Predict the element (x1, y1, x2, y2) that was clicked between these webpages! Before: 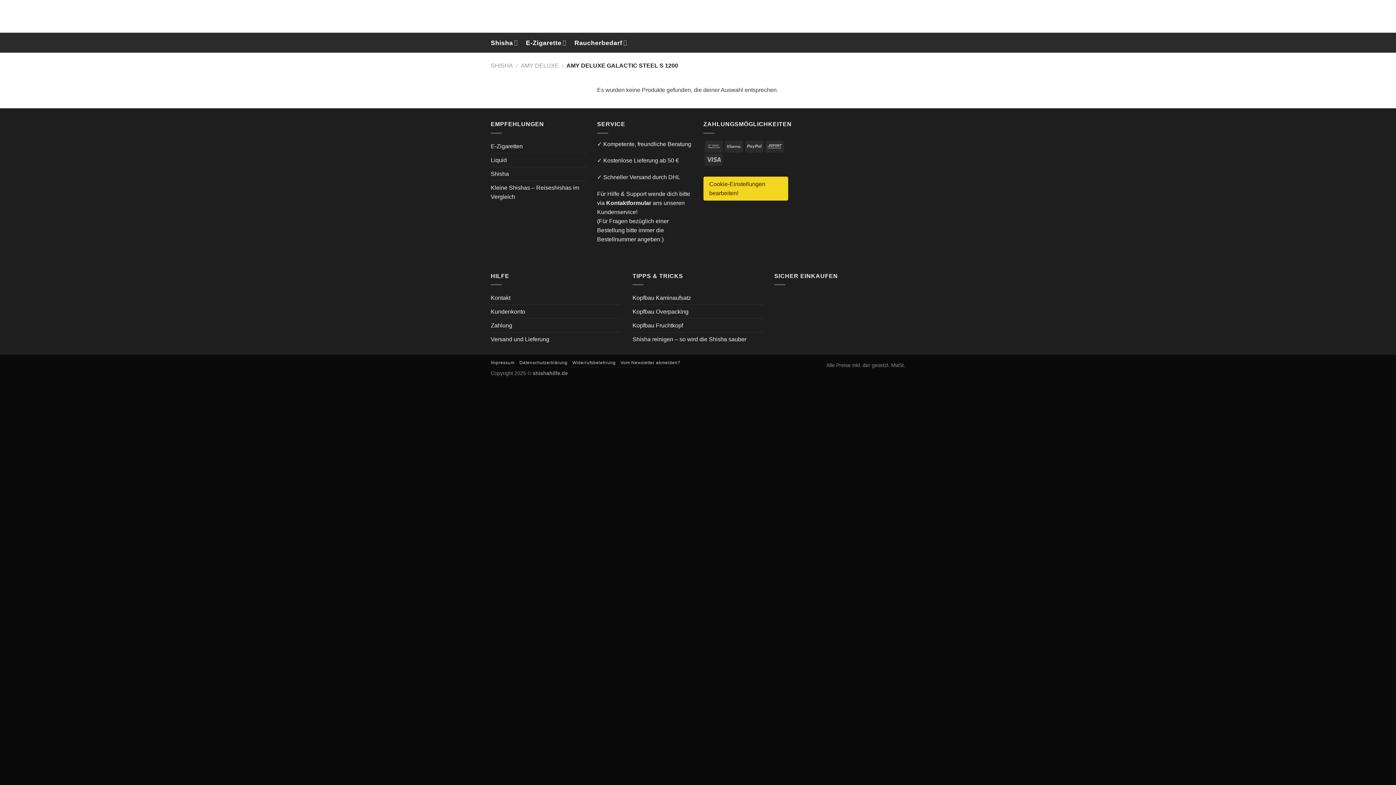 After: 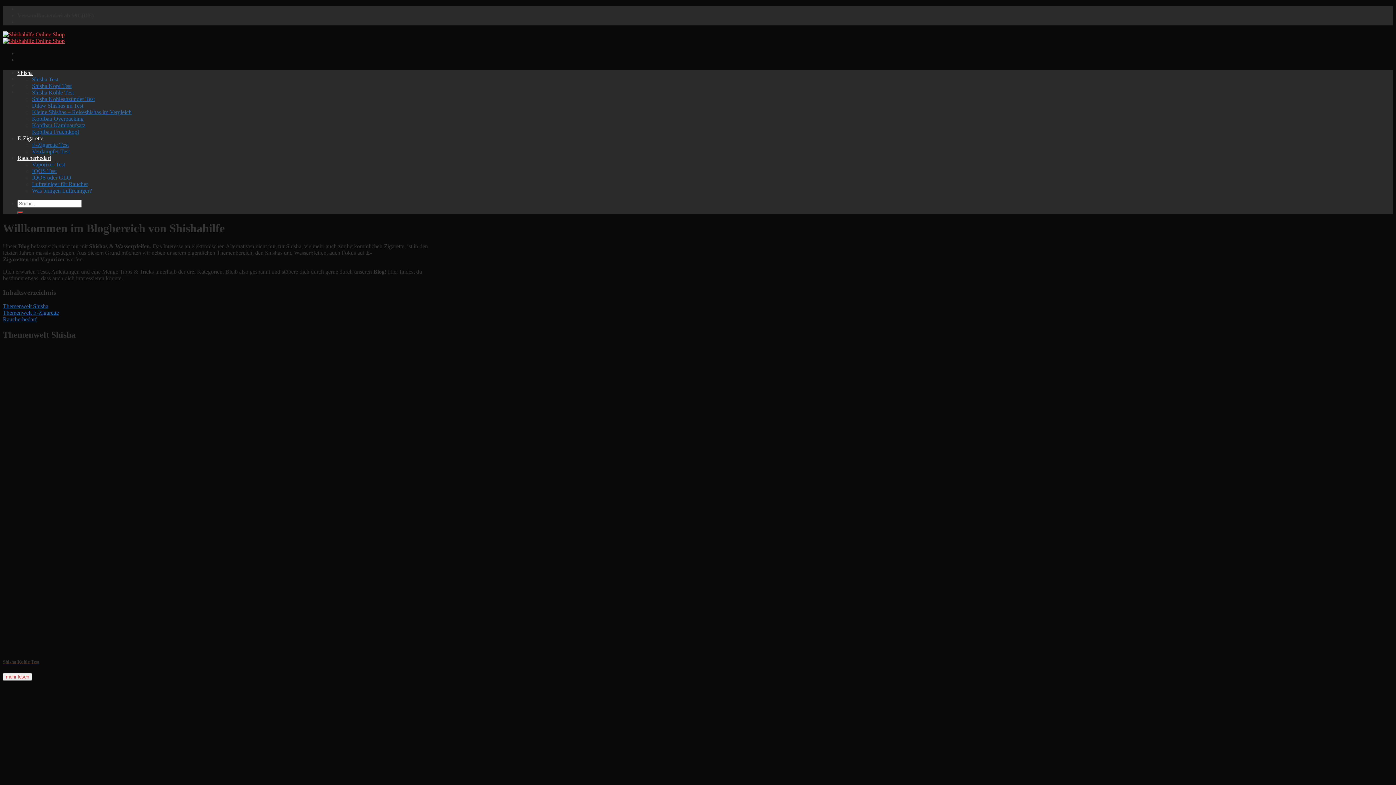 Action: bbox: (620, 360, 680, 365) label: Vom Newsletter abmelden?